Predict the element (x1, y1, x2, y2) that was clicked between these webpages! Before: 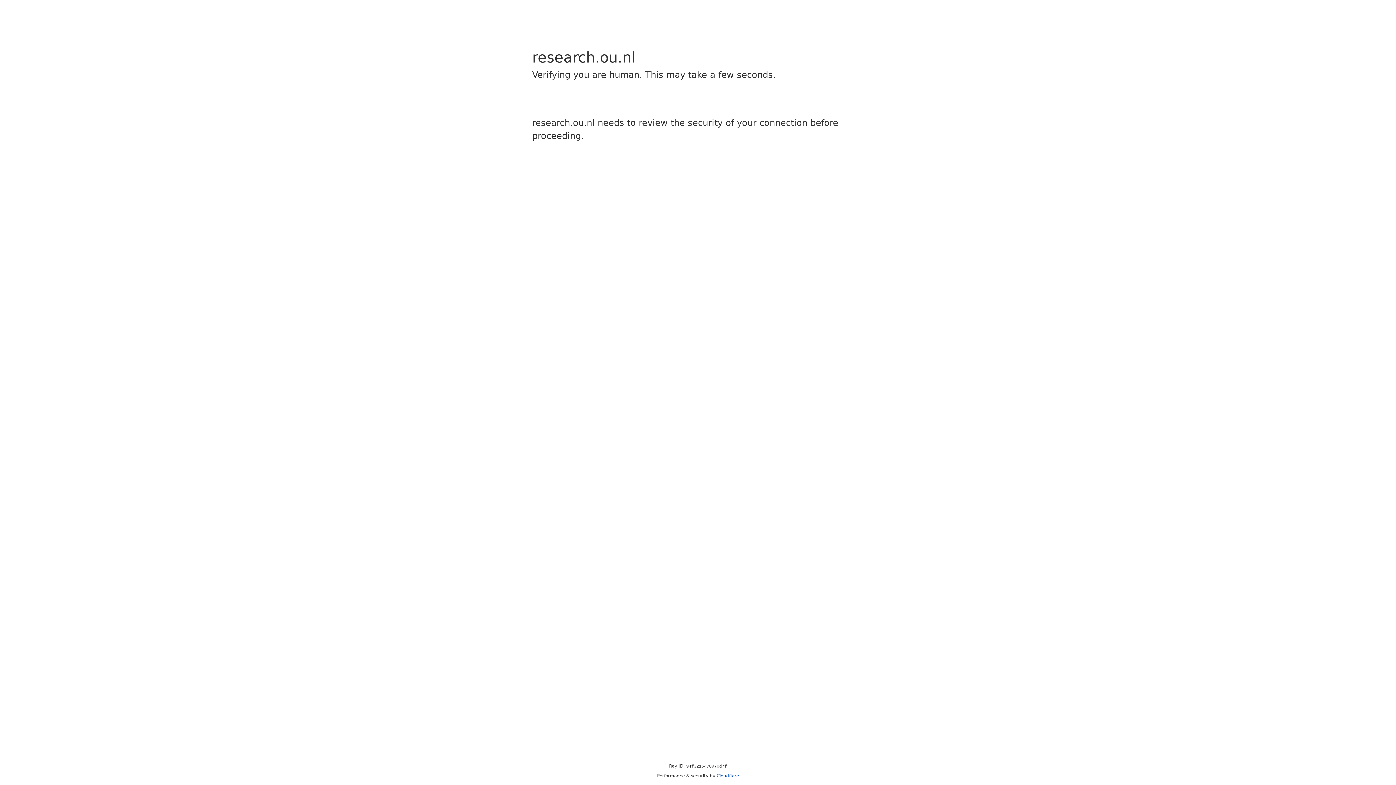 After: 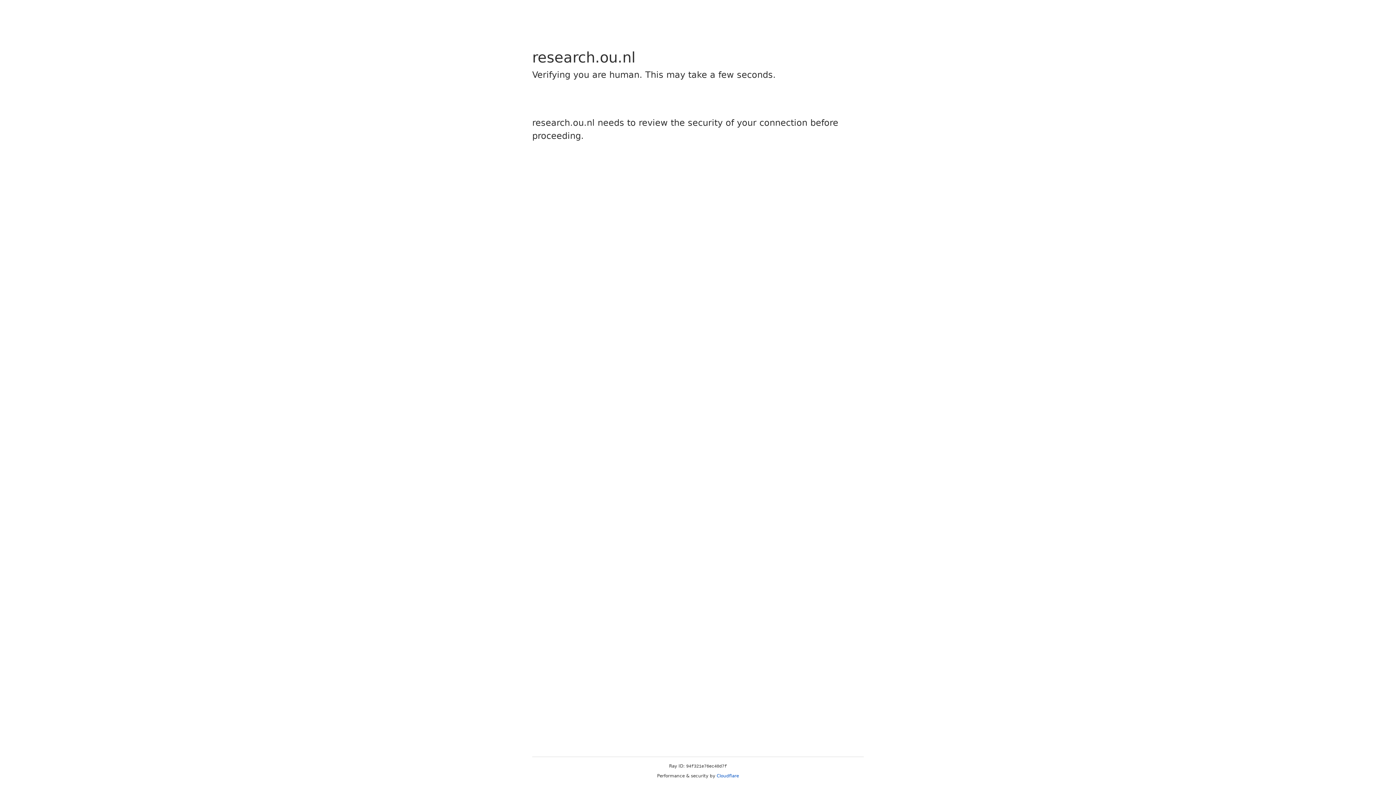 Action: label: Cloudflare bbox: (716, 773, 739, 778)